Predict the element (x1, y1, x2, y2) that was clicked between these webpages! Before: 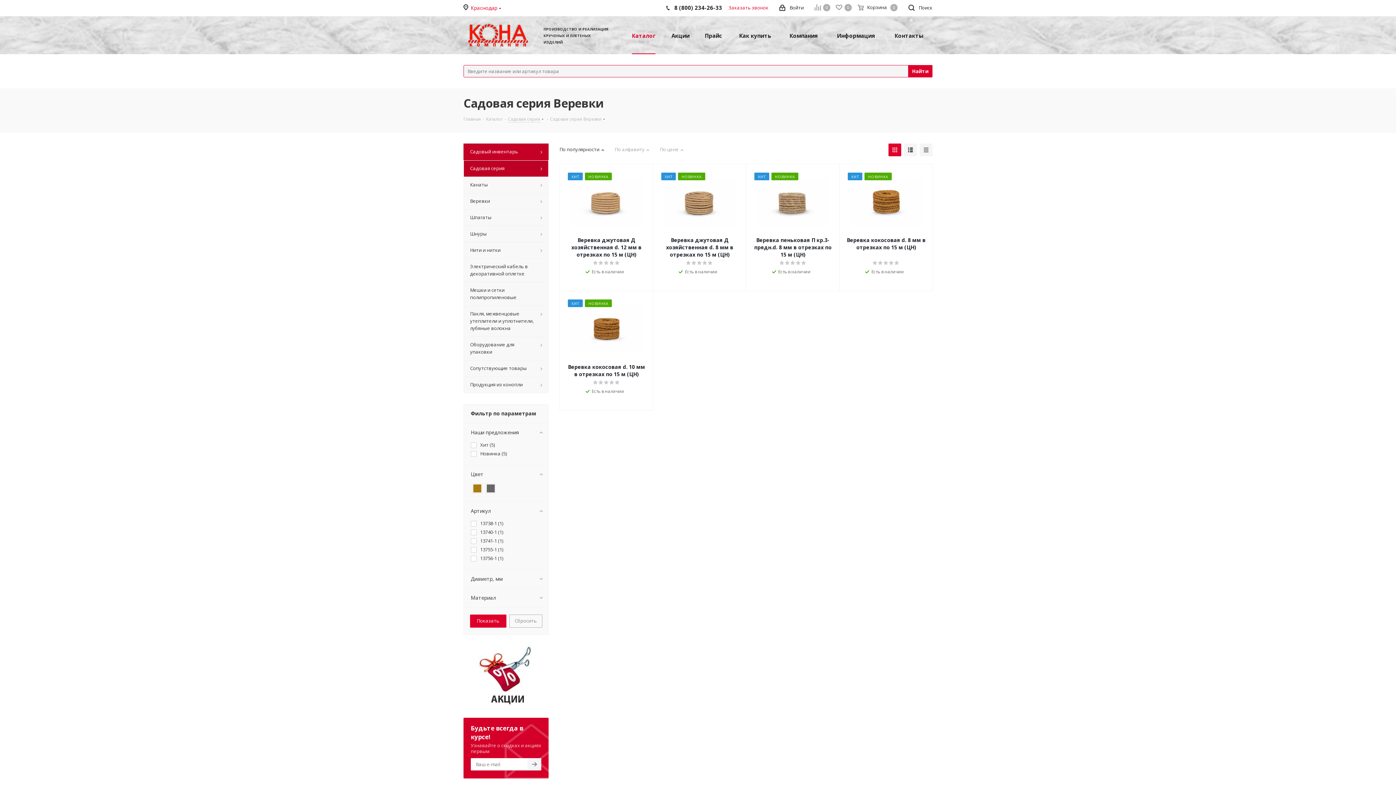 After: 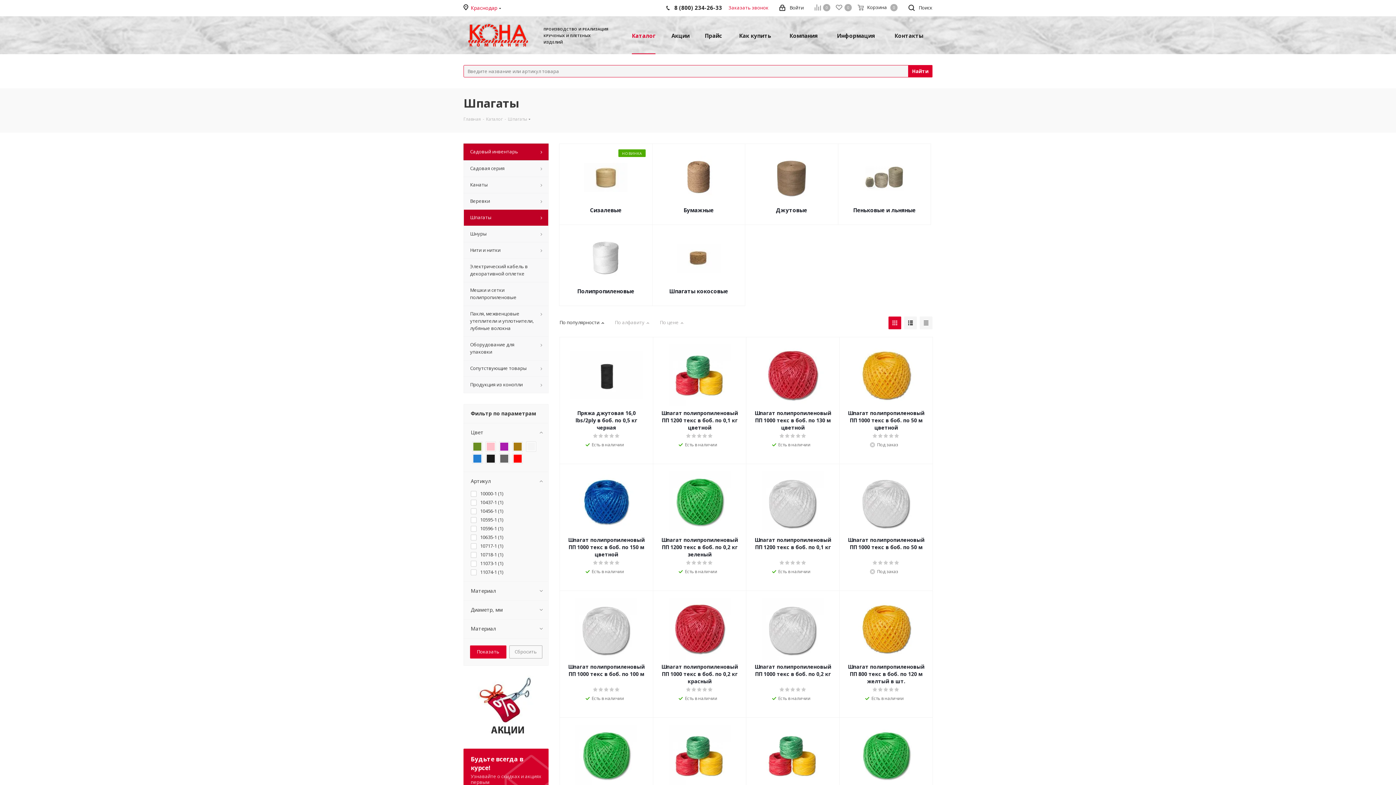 Action: label: Шпагаты bbox: (463, 209, 548, 225)